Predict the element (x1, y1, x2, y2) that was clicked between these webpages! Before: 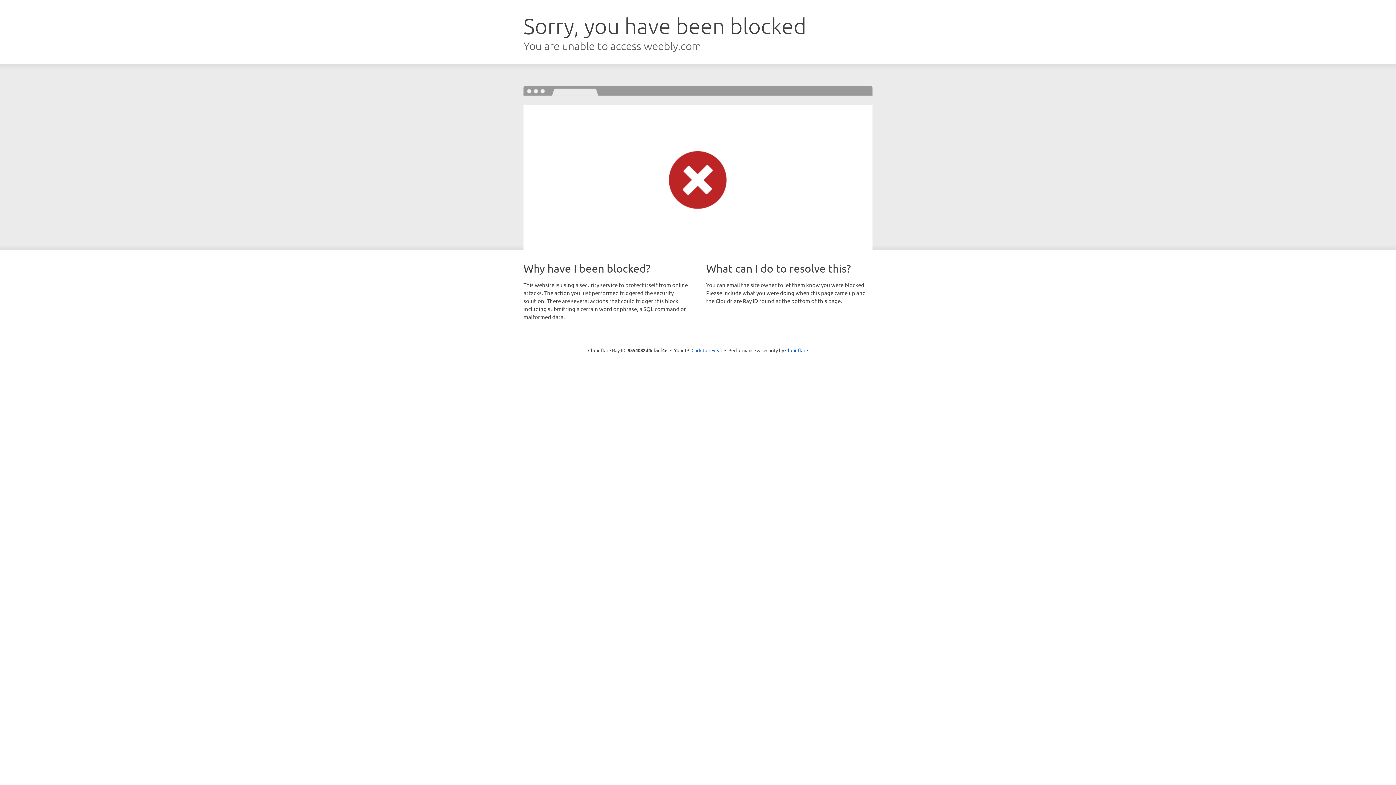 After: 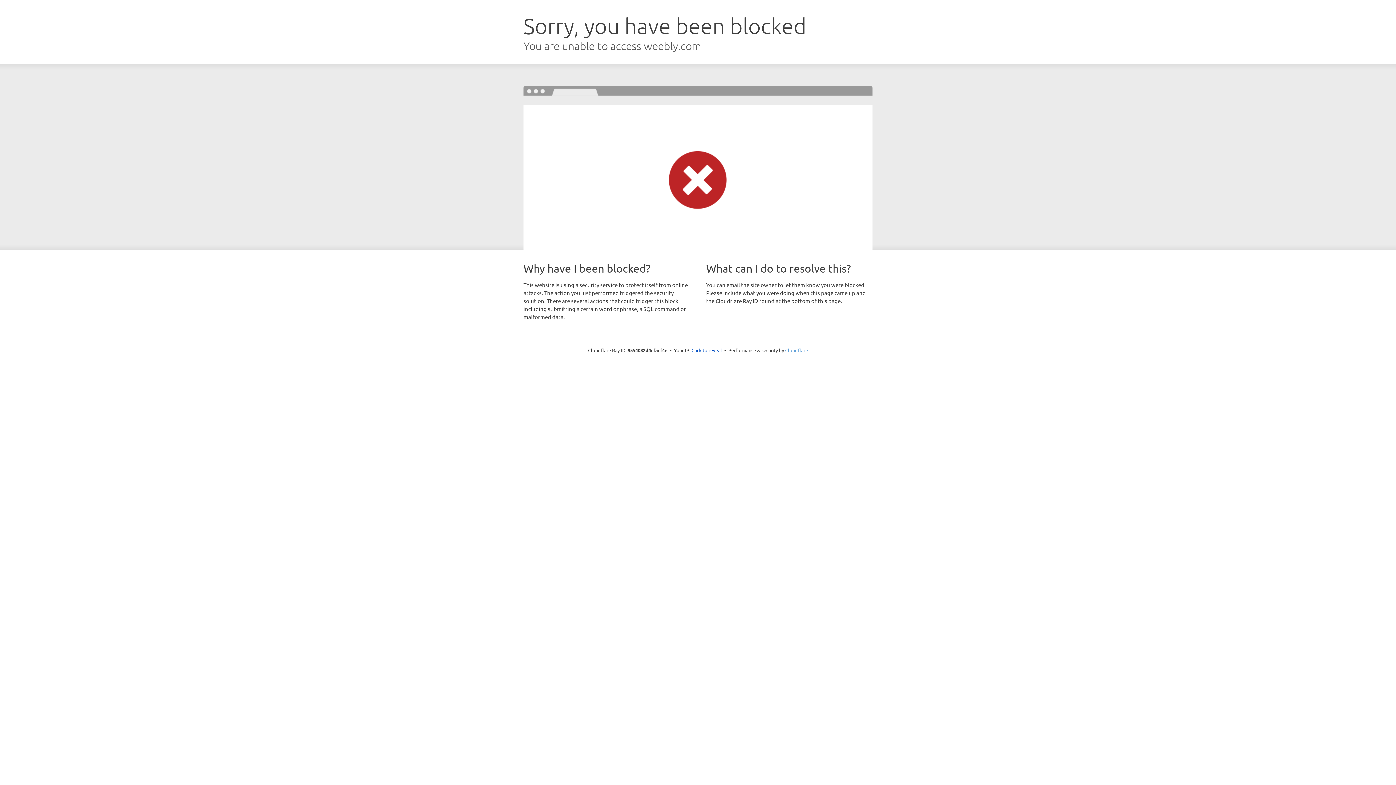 Action: label: Cloudflare bbox: (785, 347, 808, 353)